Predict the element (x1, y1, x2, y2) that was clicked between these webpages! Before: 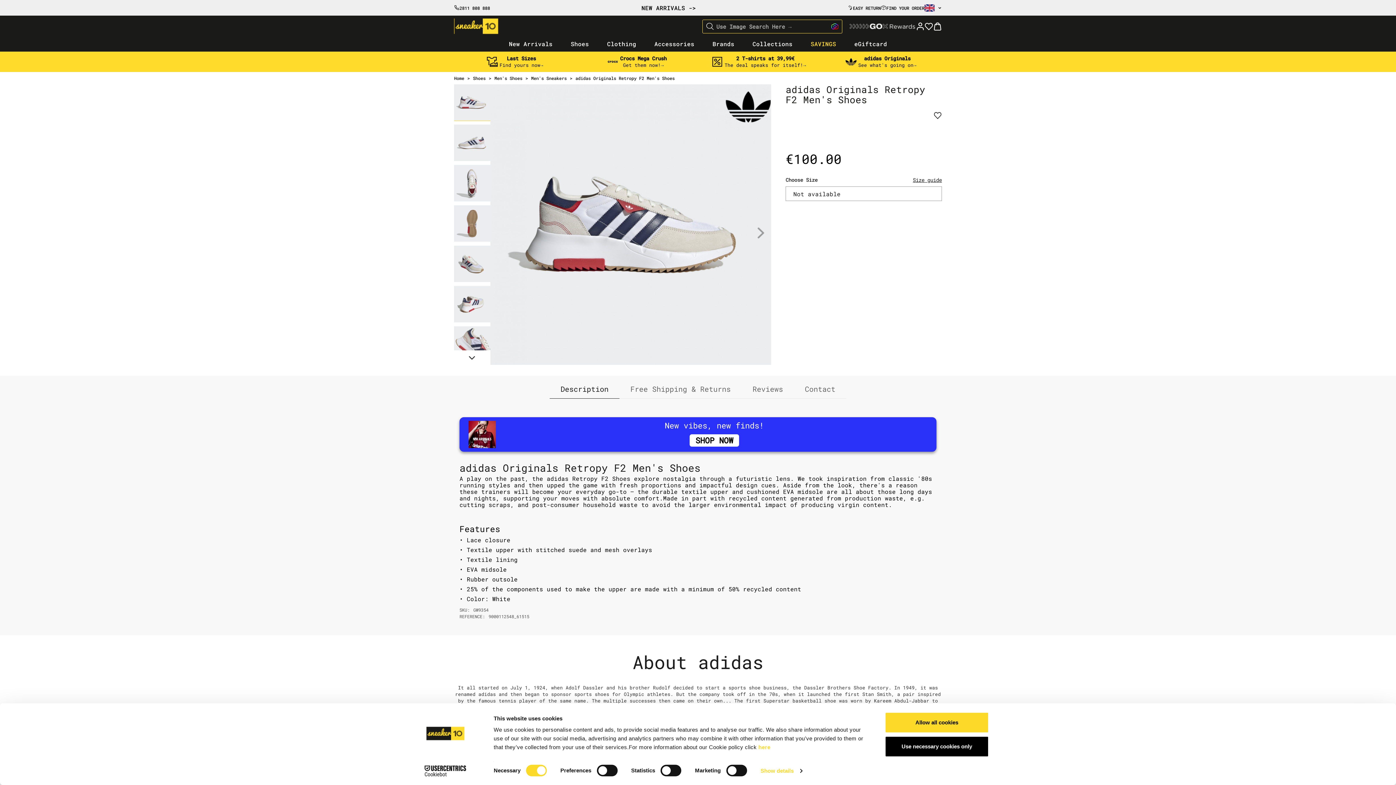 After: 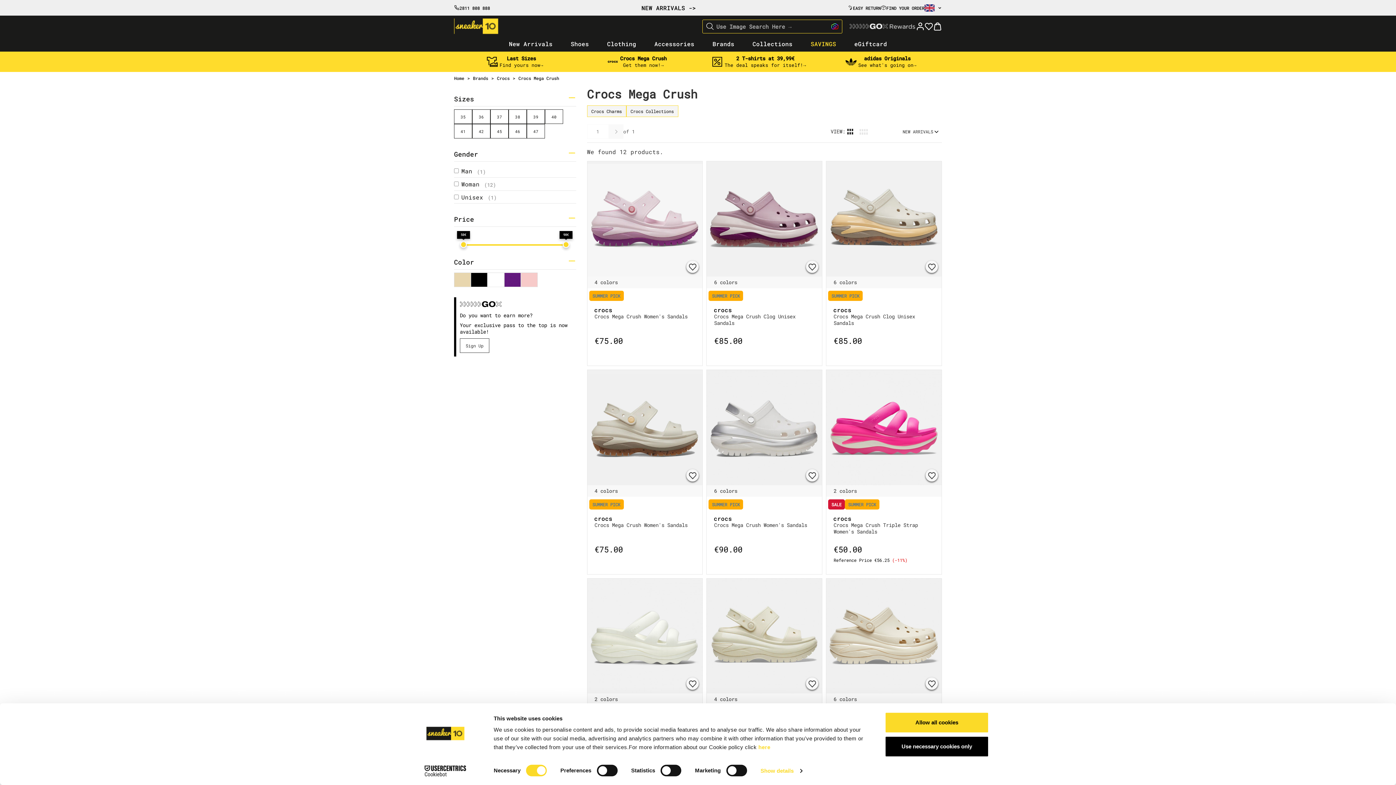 Action: bbox: (623, 61, 663, 68) label: Get them now!→